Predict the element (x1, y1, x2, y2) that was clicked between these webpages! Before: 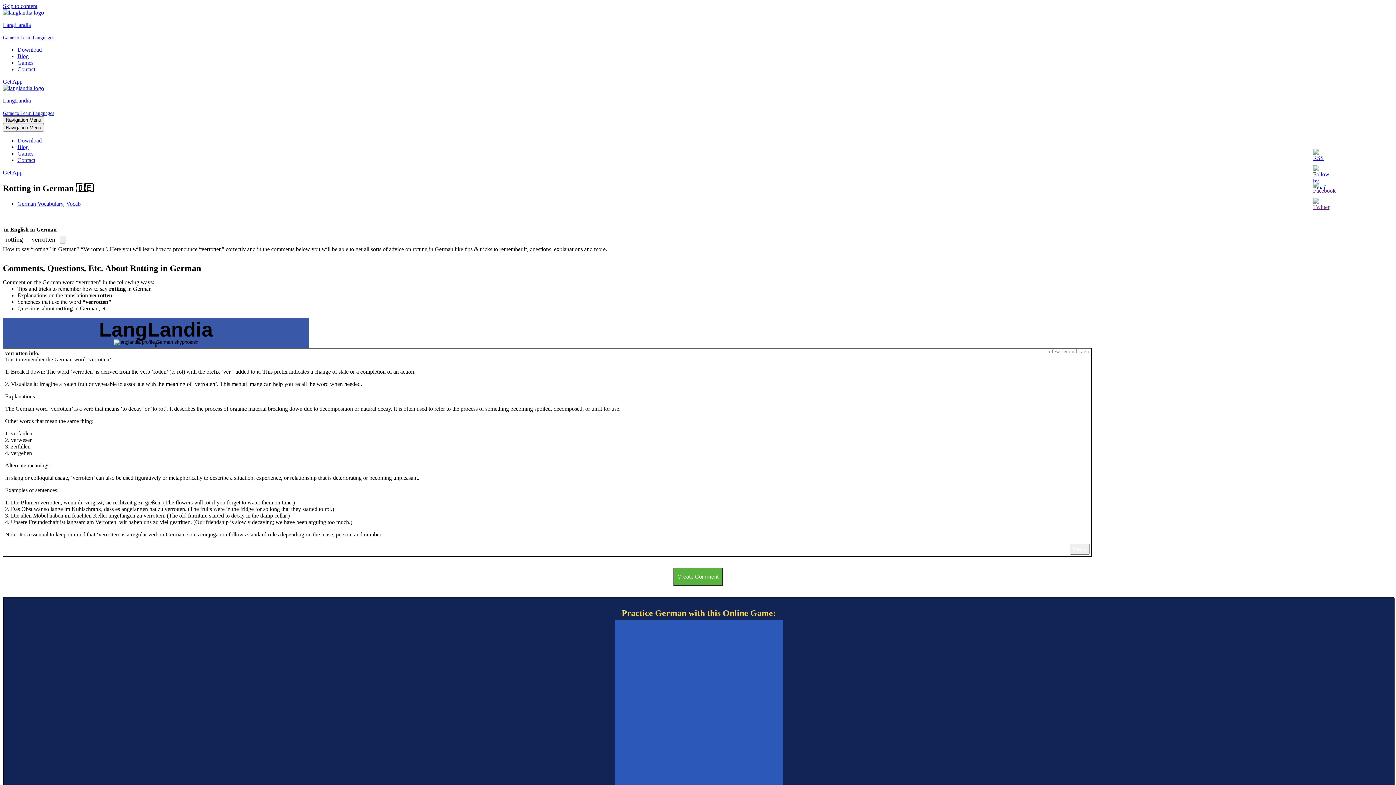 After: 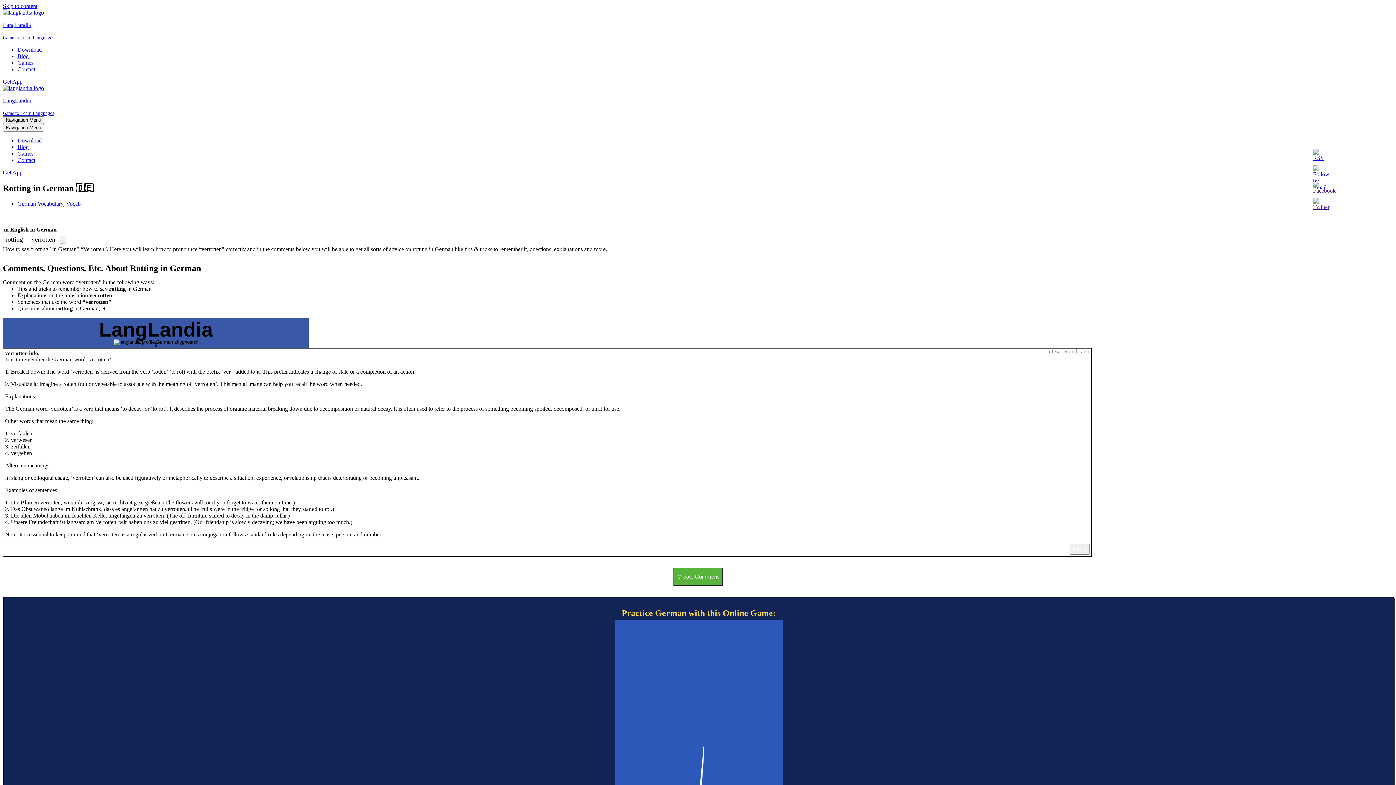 Action: bbox: (1313, 194, 1328, 213)